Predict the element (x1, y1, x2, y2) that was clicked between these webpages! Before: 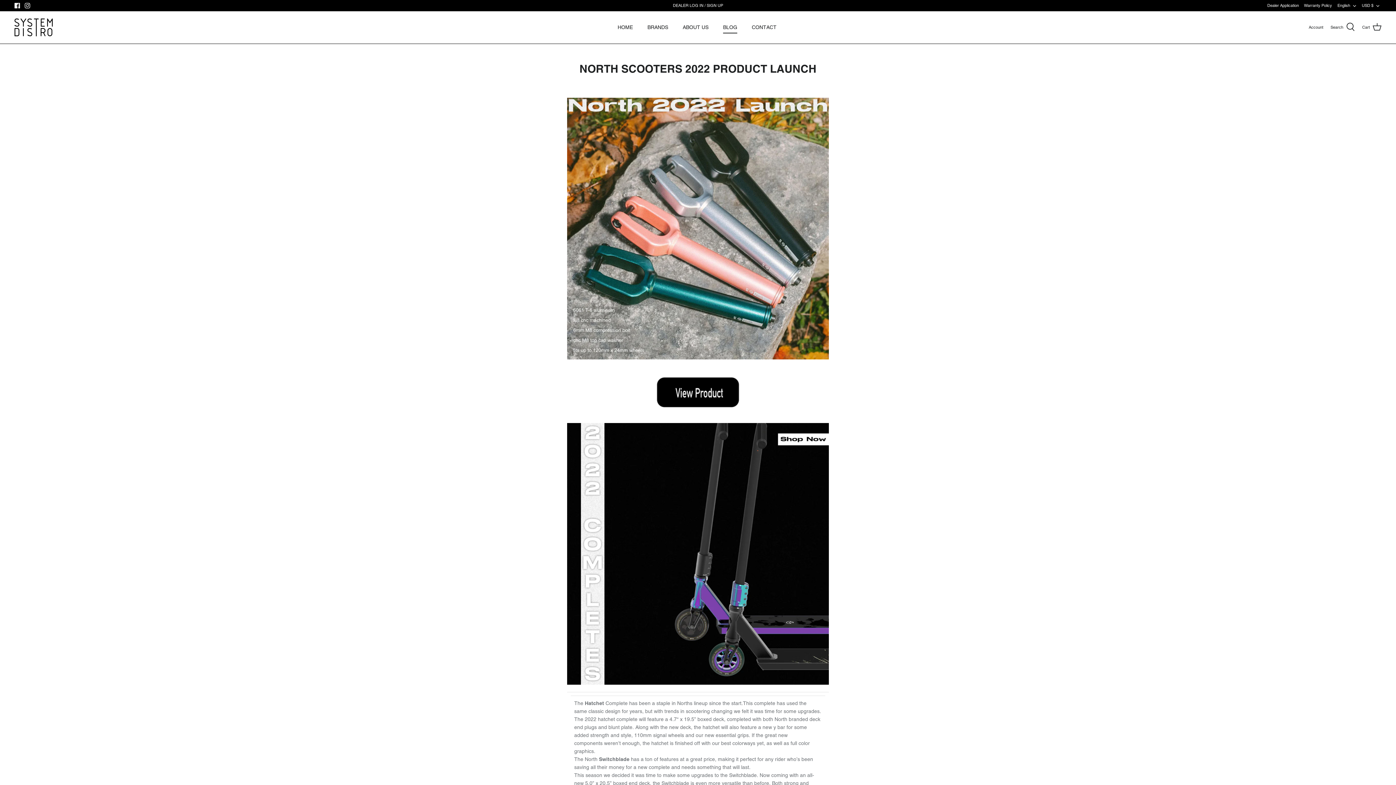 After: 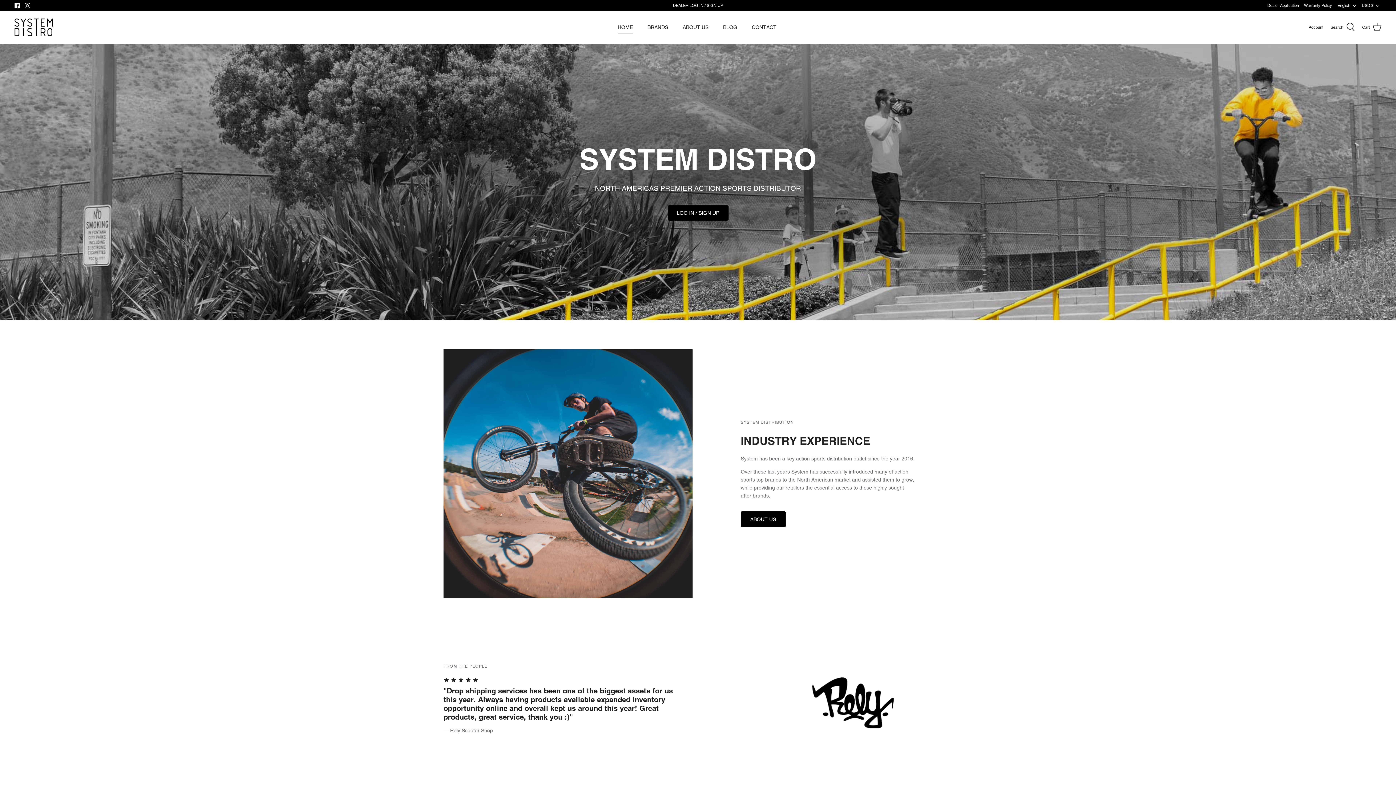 Action: label: HOME bbox: (611, 15, 639, 39)